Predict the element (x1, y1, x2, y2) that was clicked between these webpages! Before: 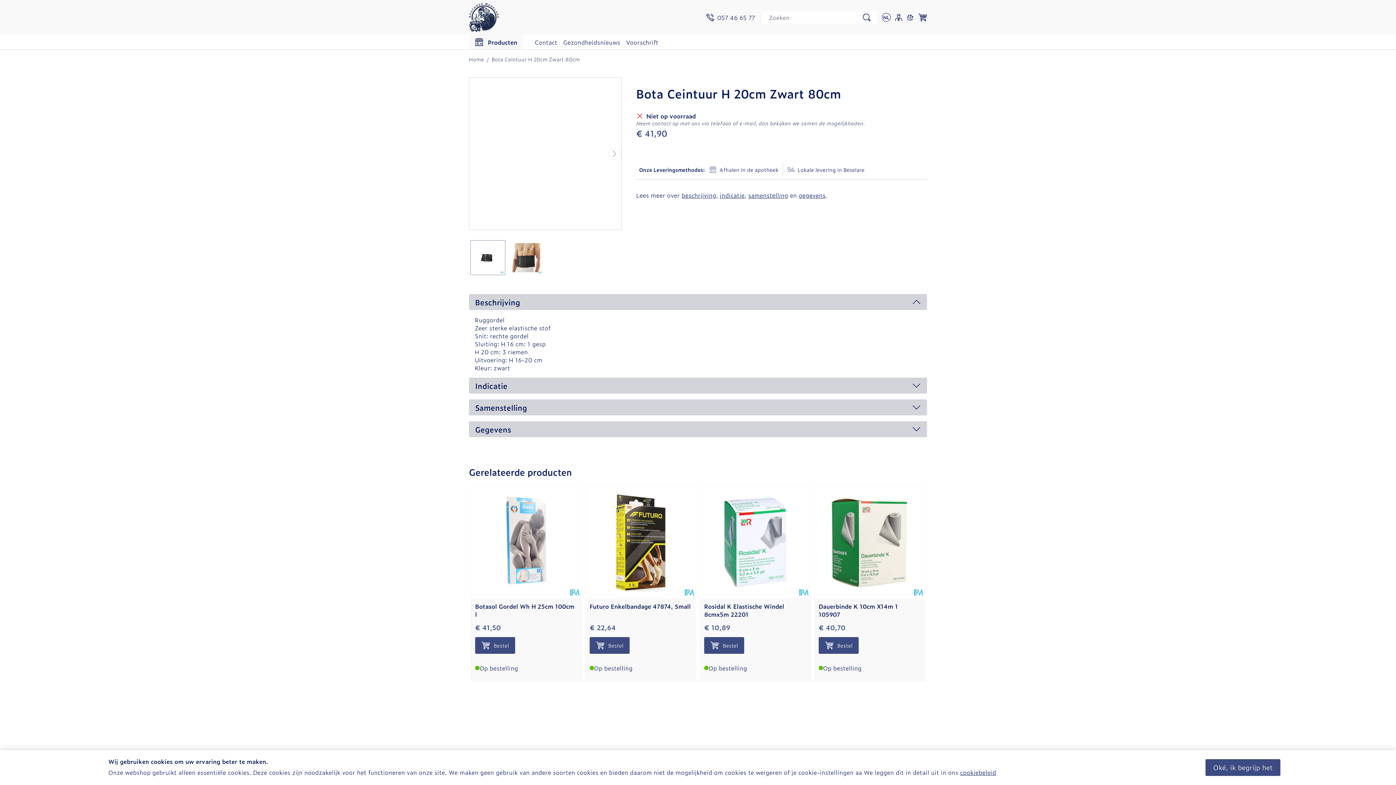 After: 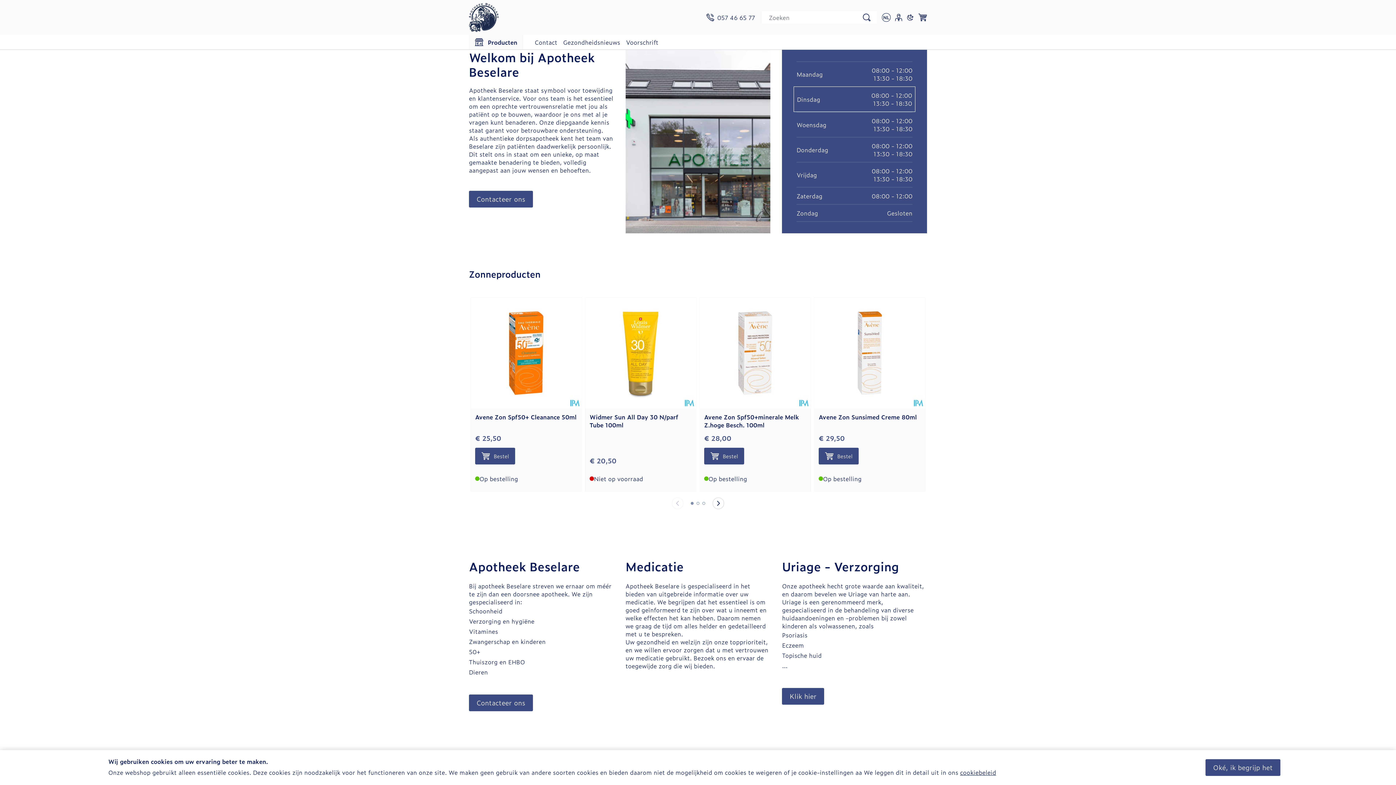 Action: bbox: (469, 55, 484, 62) label: Home